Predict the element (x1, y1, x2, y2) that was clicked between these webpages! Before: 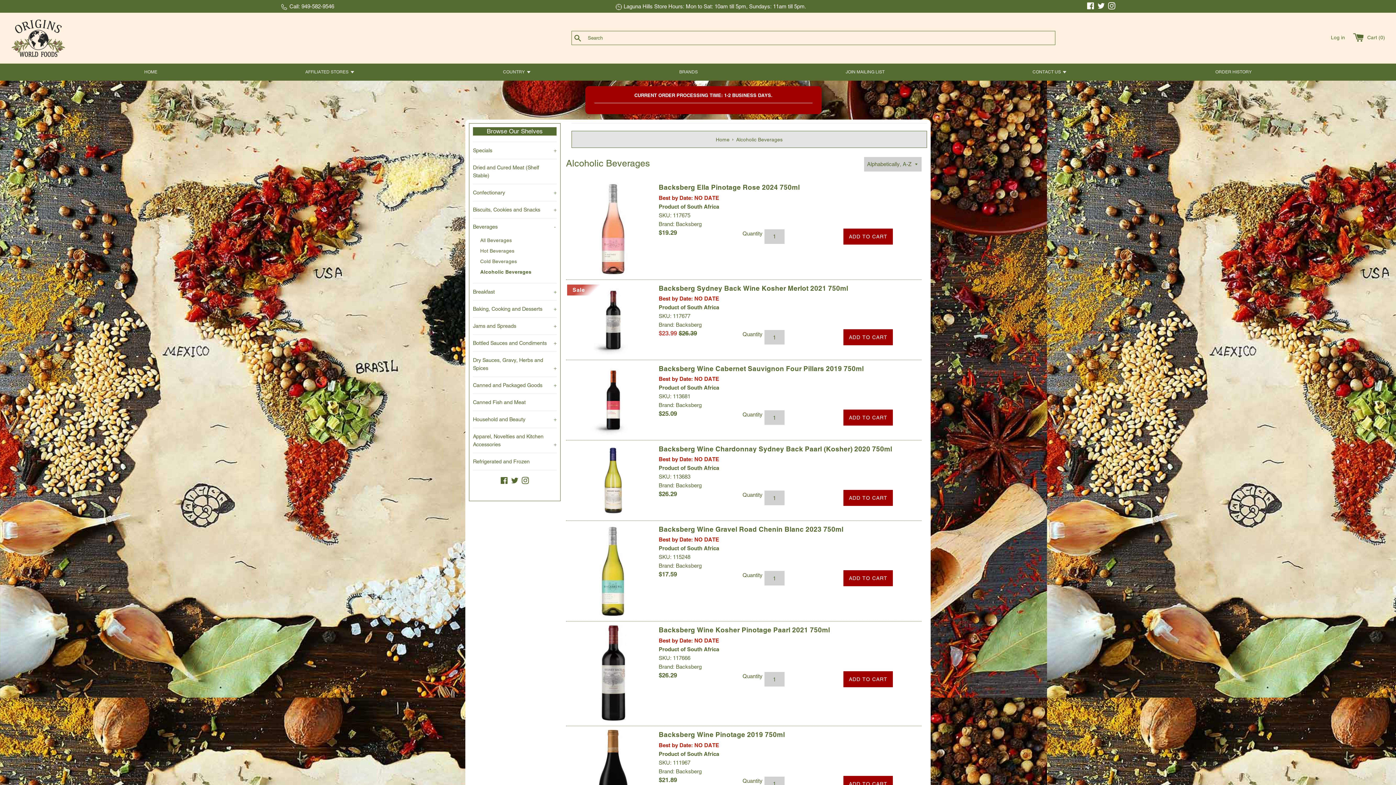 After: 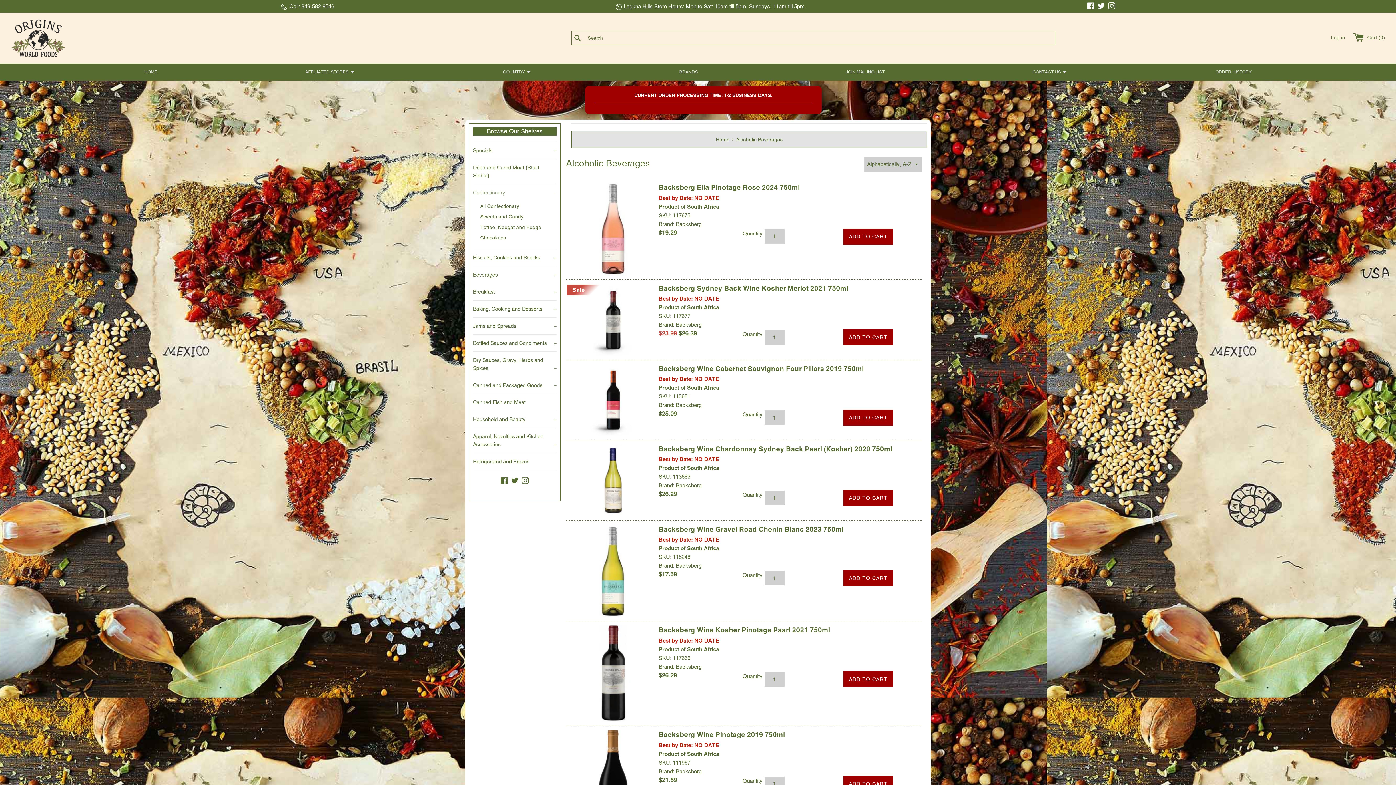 Action: label: Confectionary
+ bbox: (473, 184, 556, 201)